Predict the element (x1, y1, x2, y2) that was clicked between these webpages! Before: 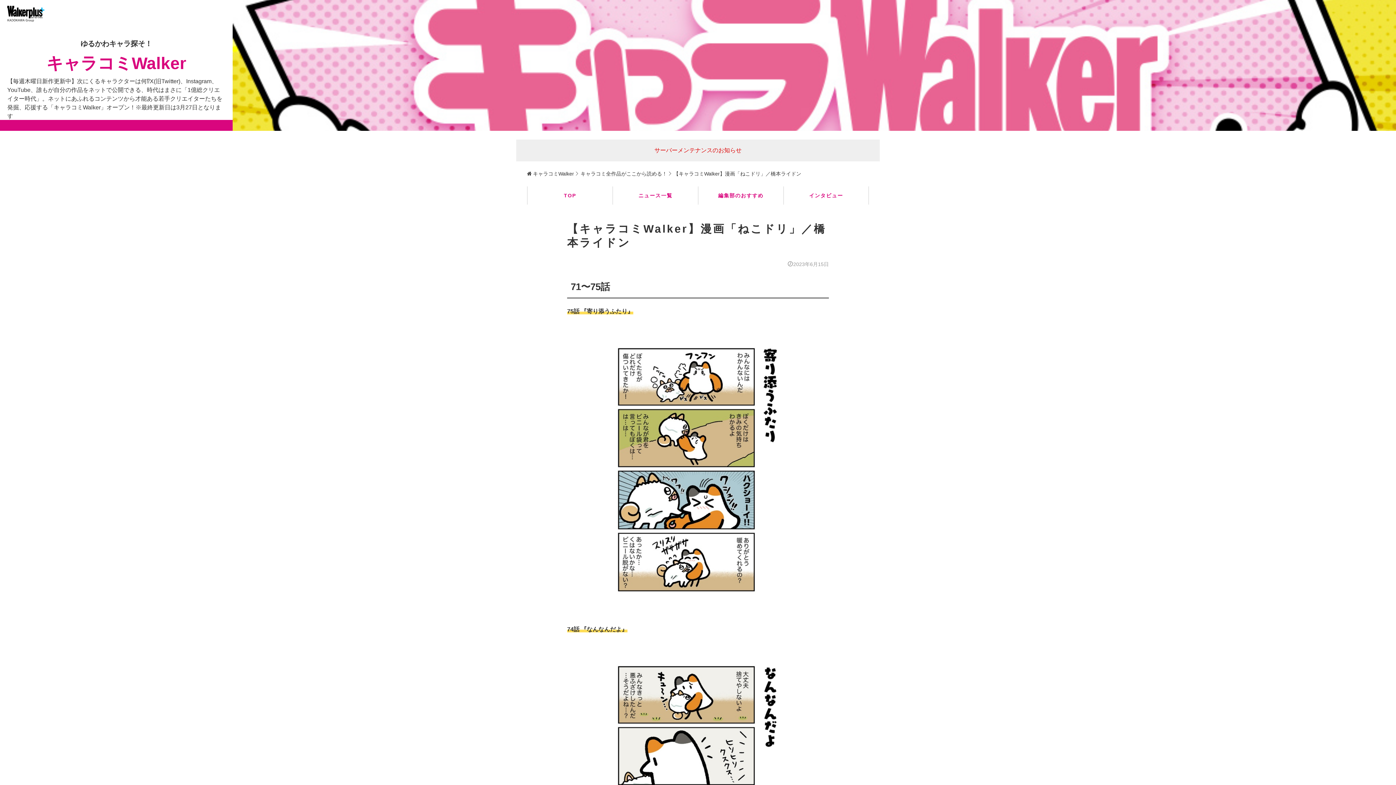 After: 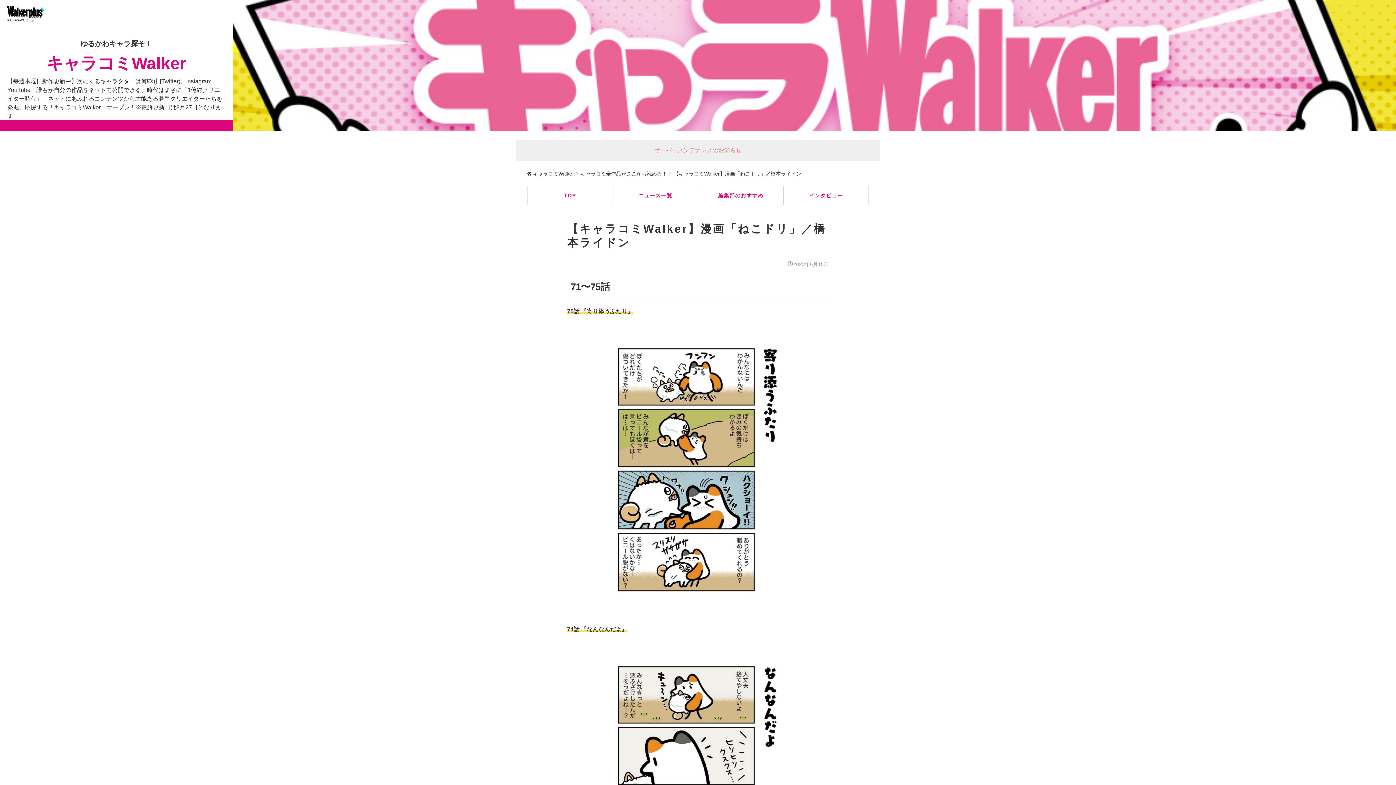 Action: label: サーバーメンテナンスのお知らせ bbox: (654, 147, 741, 153)